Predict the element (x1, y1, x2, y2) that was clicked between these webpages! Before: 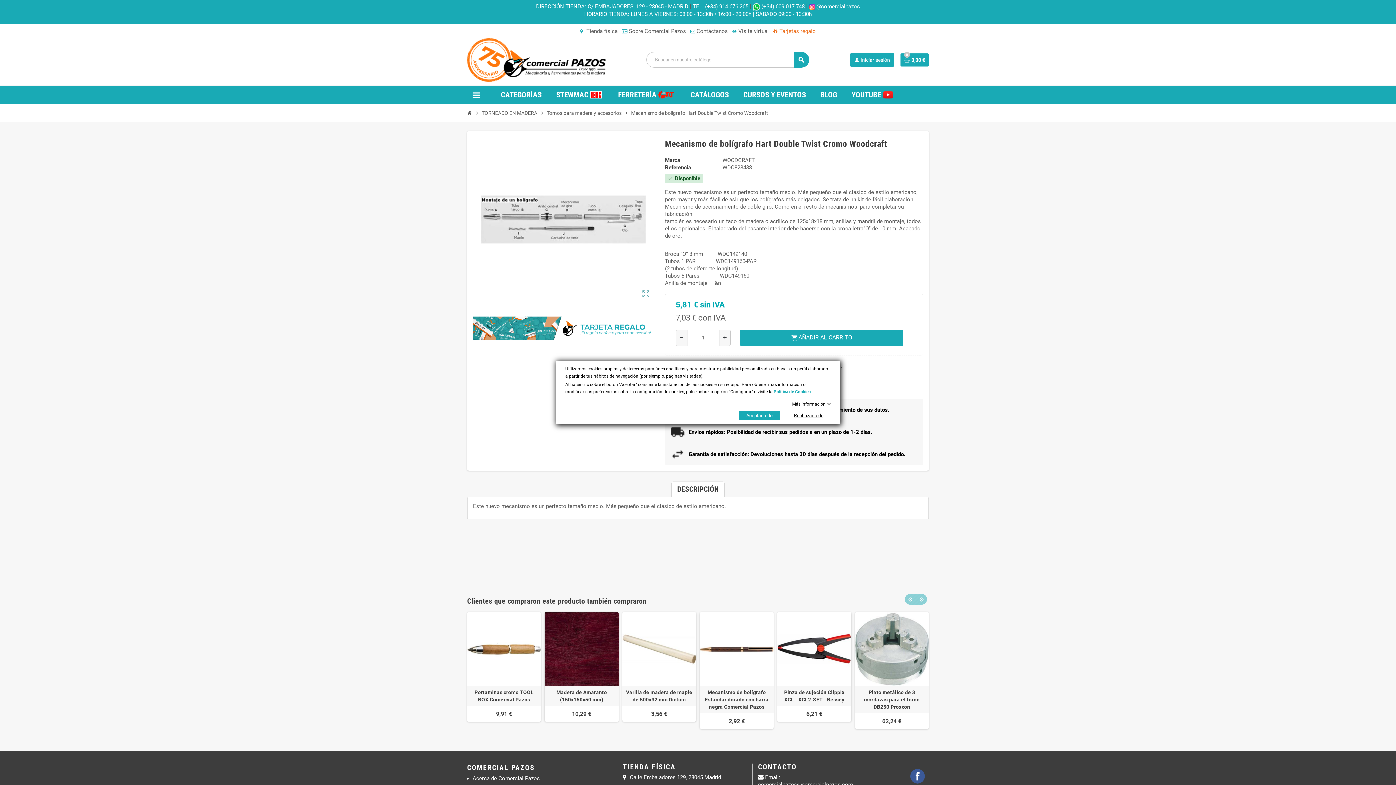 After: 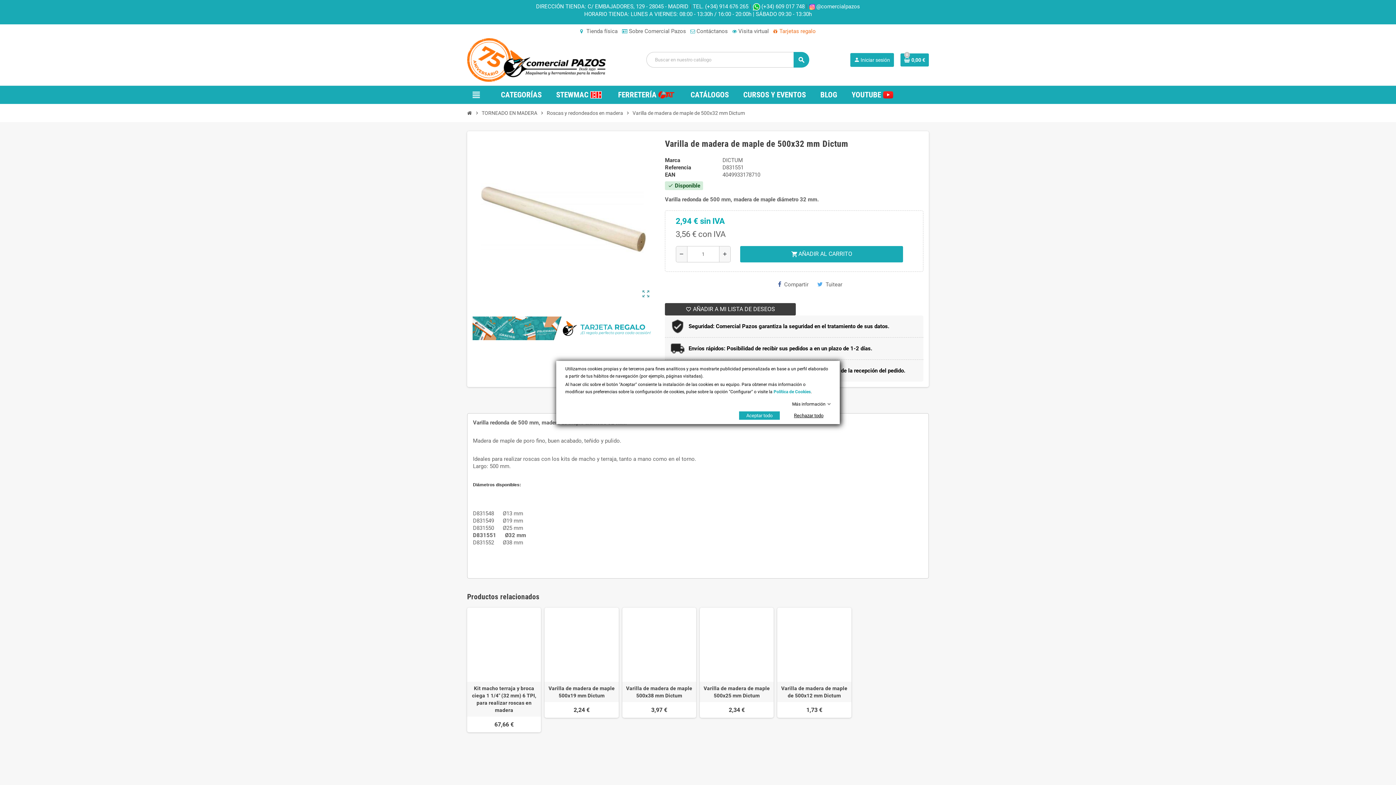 Action: bbox: (622, 612, 696, 686)